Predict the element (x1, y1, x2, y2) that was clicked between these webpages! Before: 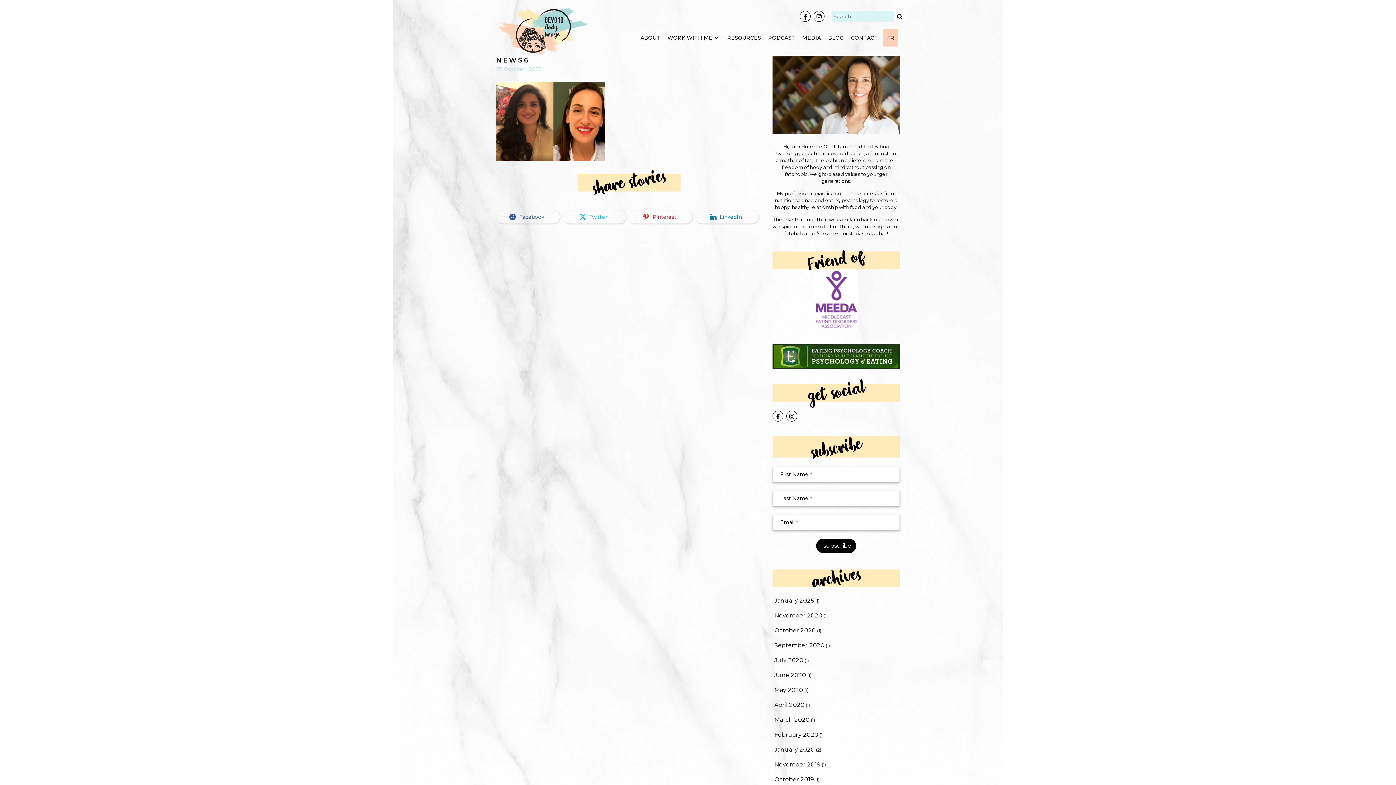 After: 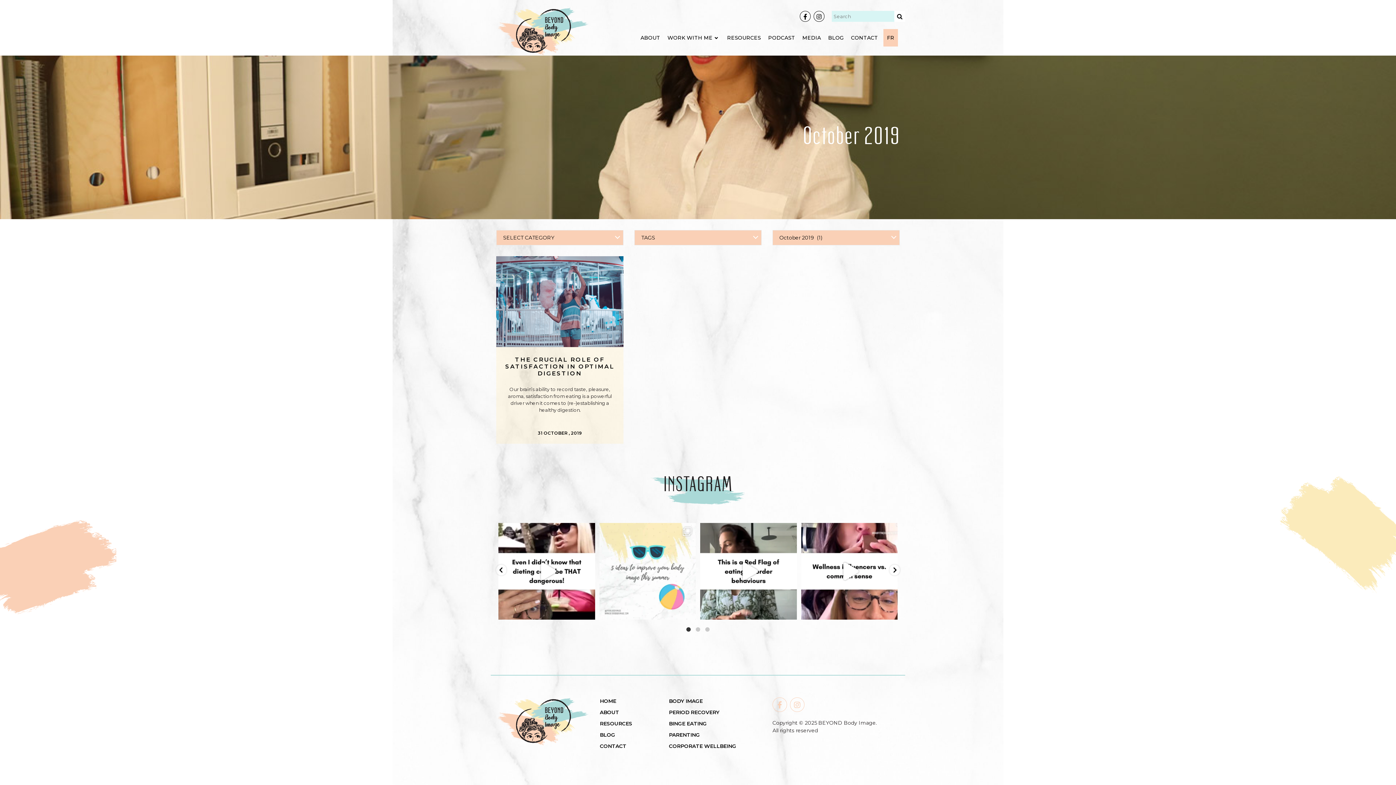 Action: label: October 2019 bbox: (774, 775, 814, 785)